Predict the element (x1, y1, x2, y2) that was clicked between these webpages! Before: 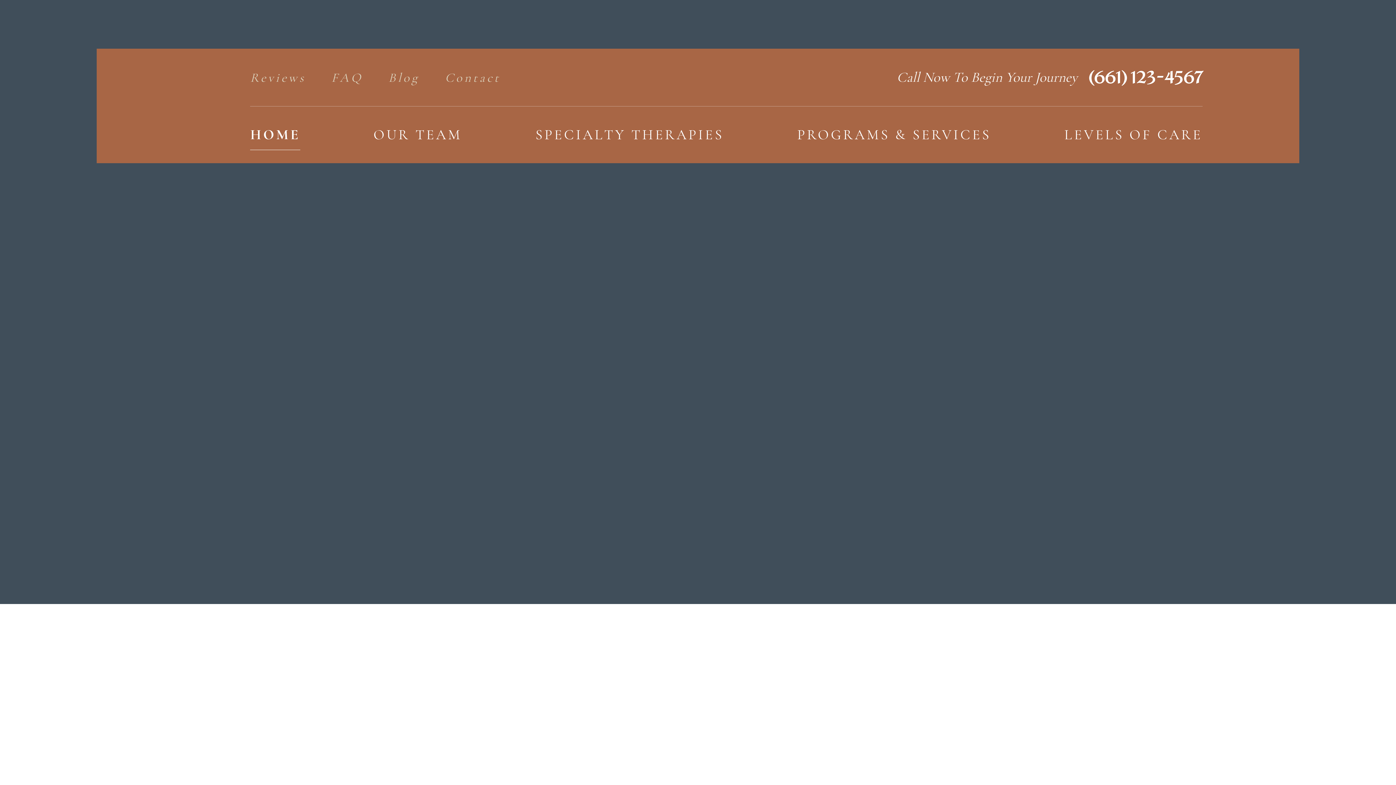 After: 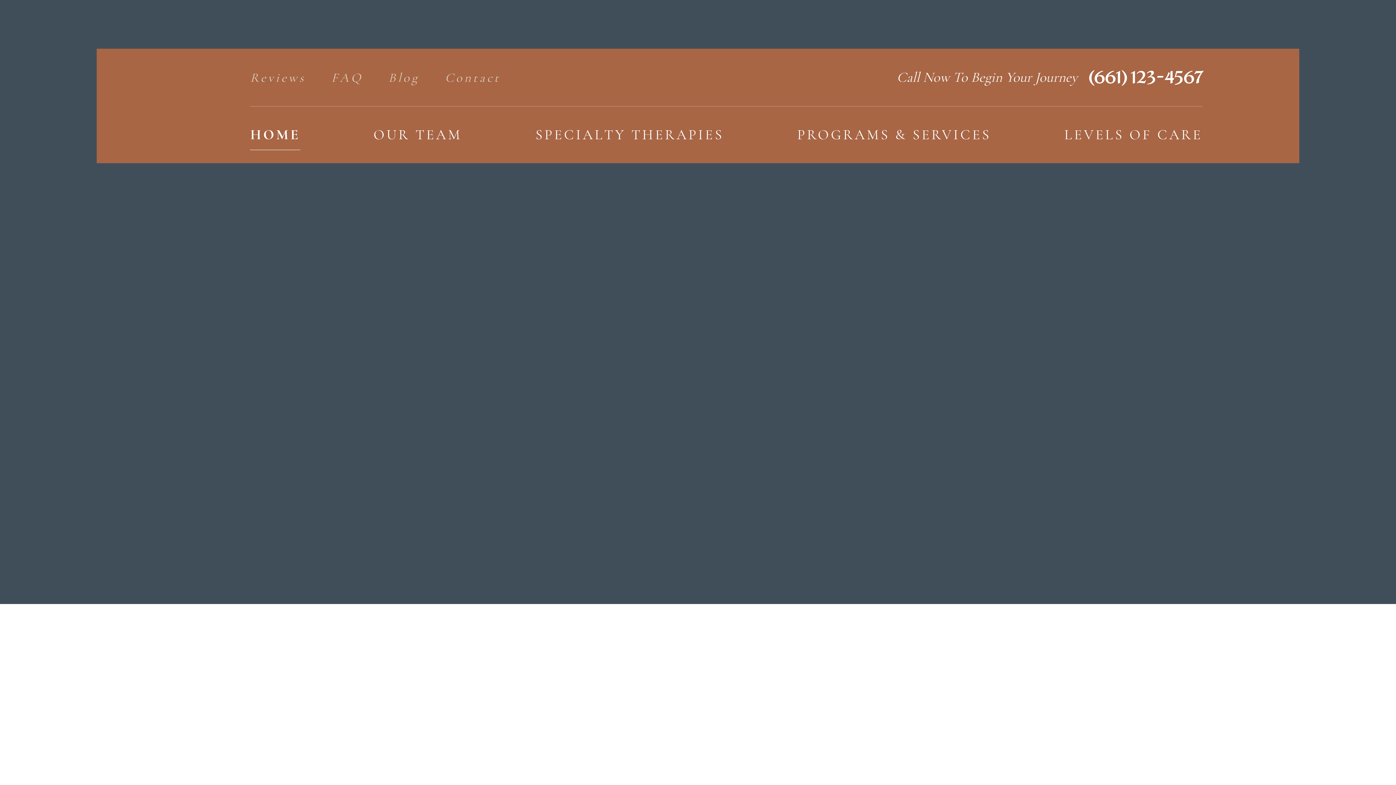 Action: bbox: (445, 70, 500, 96) label: Contact